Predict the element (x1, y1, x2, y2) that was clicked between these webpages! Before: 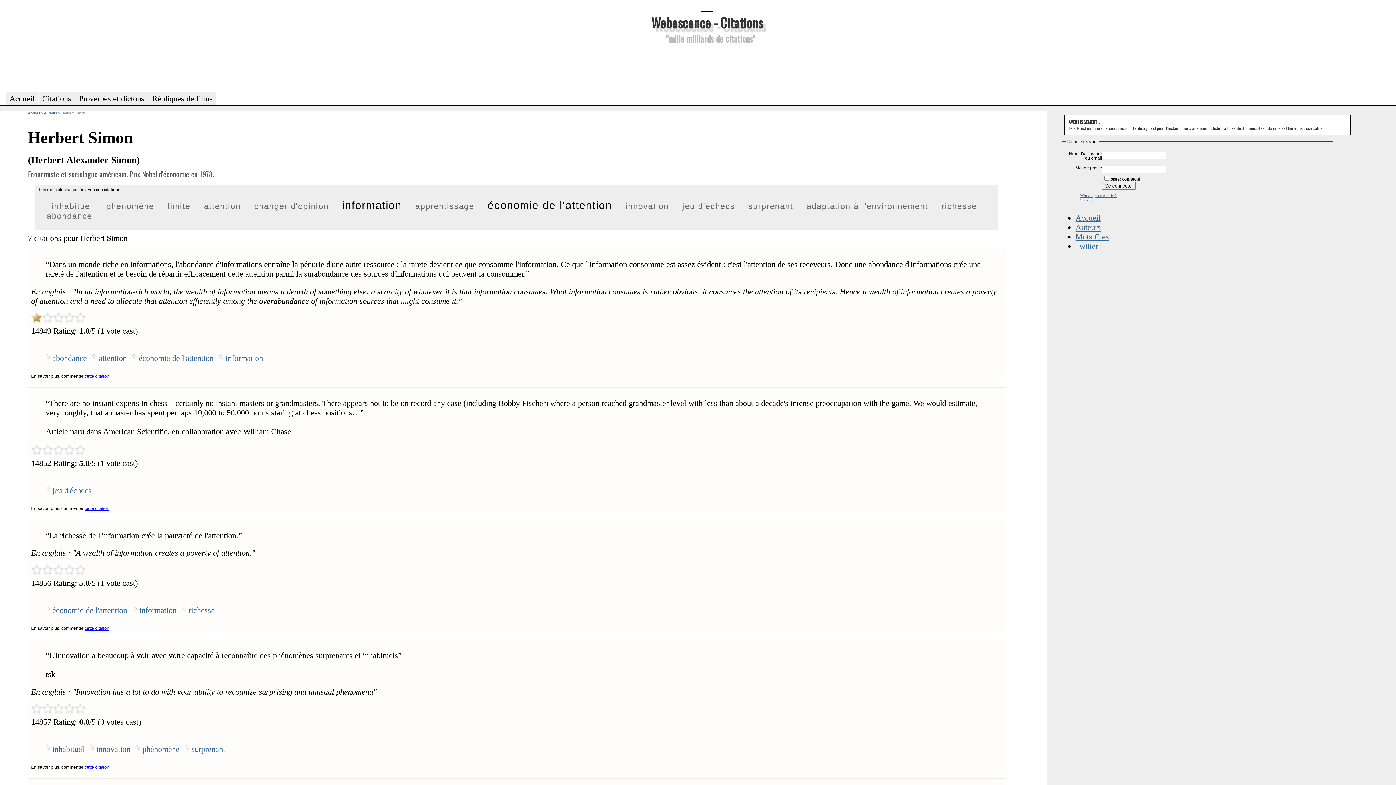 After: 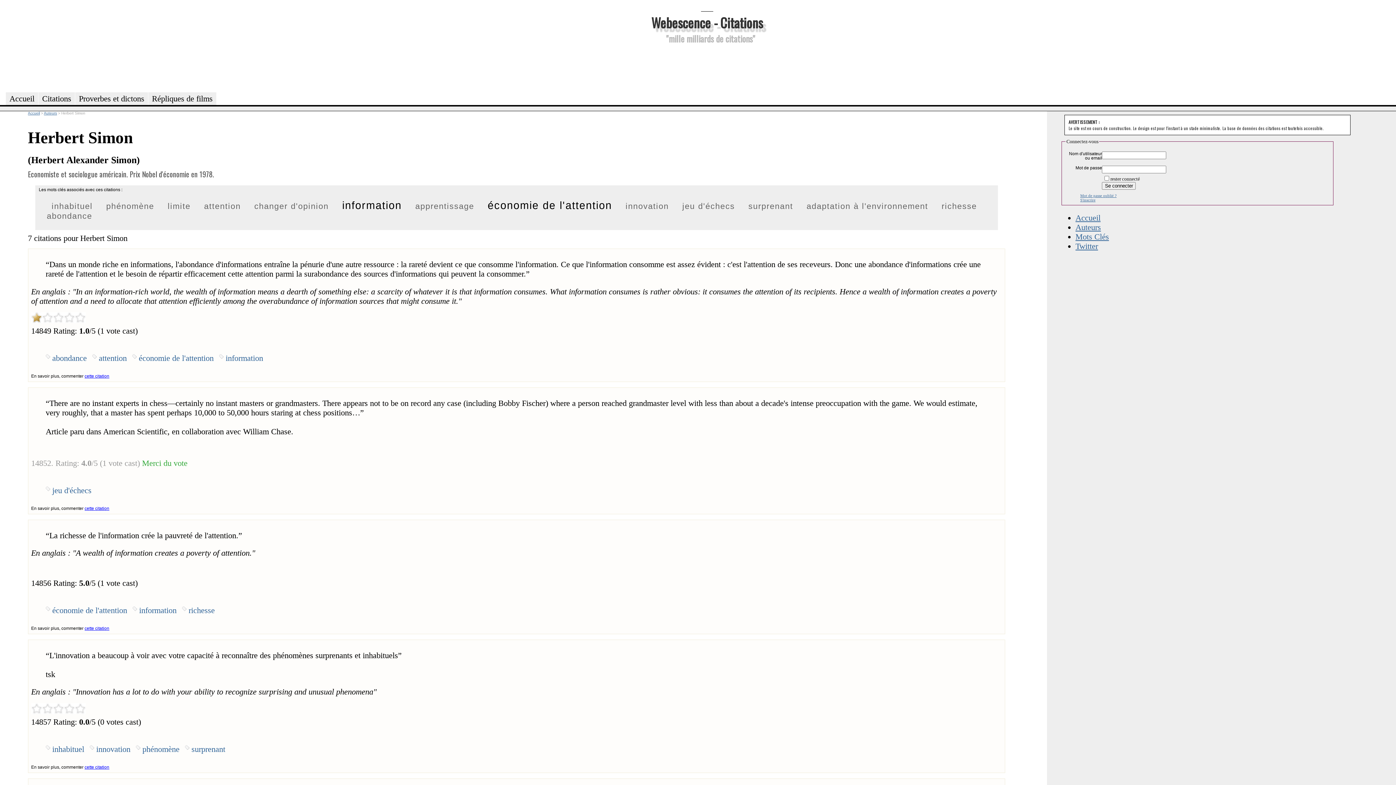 Action: label: 3 bbox: (53, 444, 63, 455)